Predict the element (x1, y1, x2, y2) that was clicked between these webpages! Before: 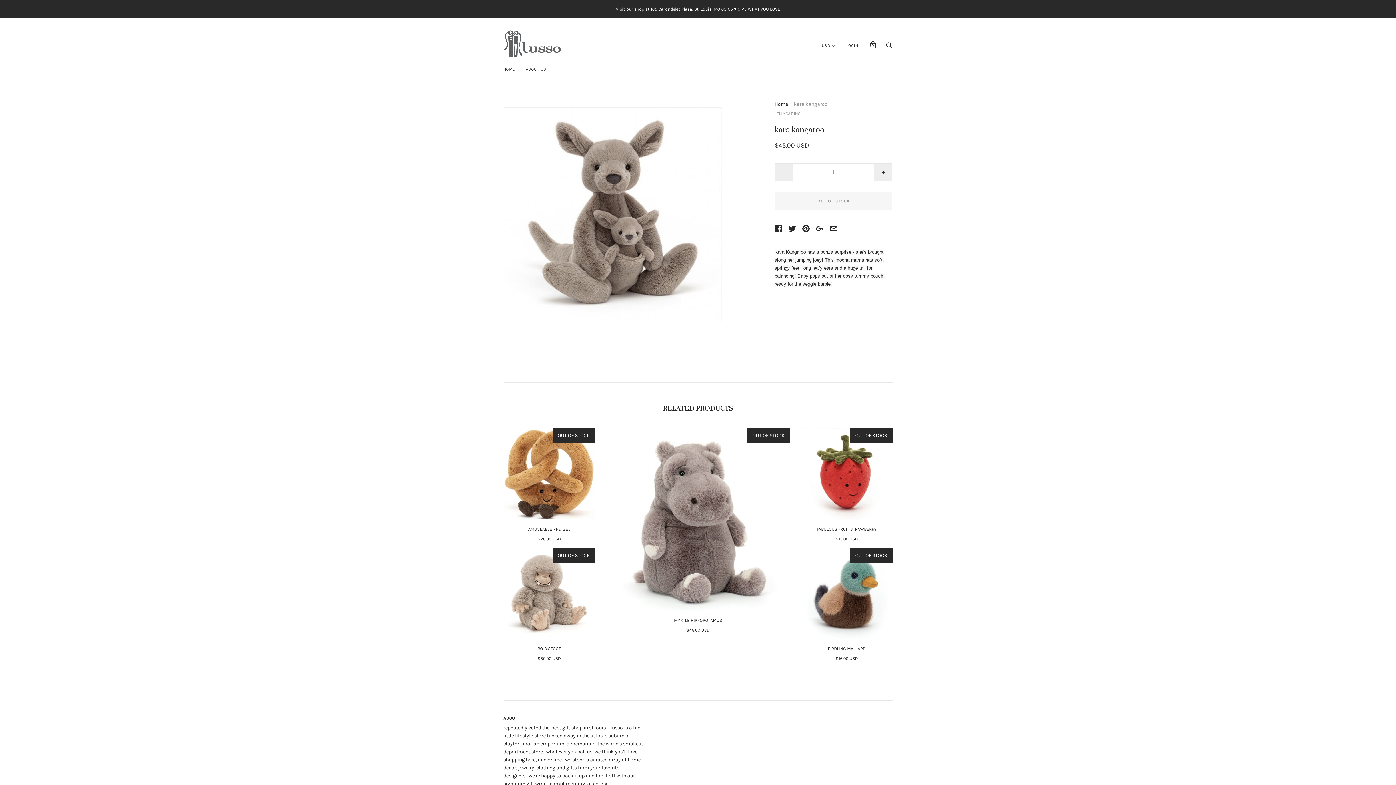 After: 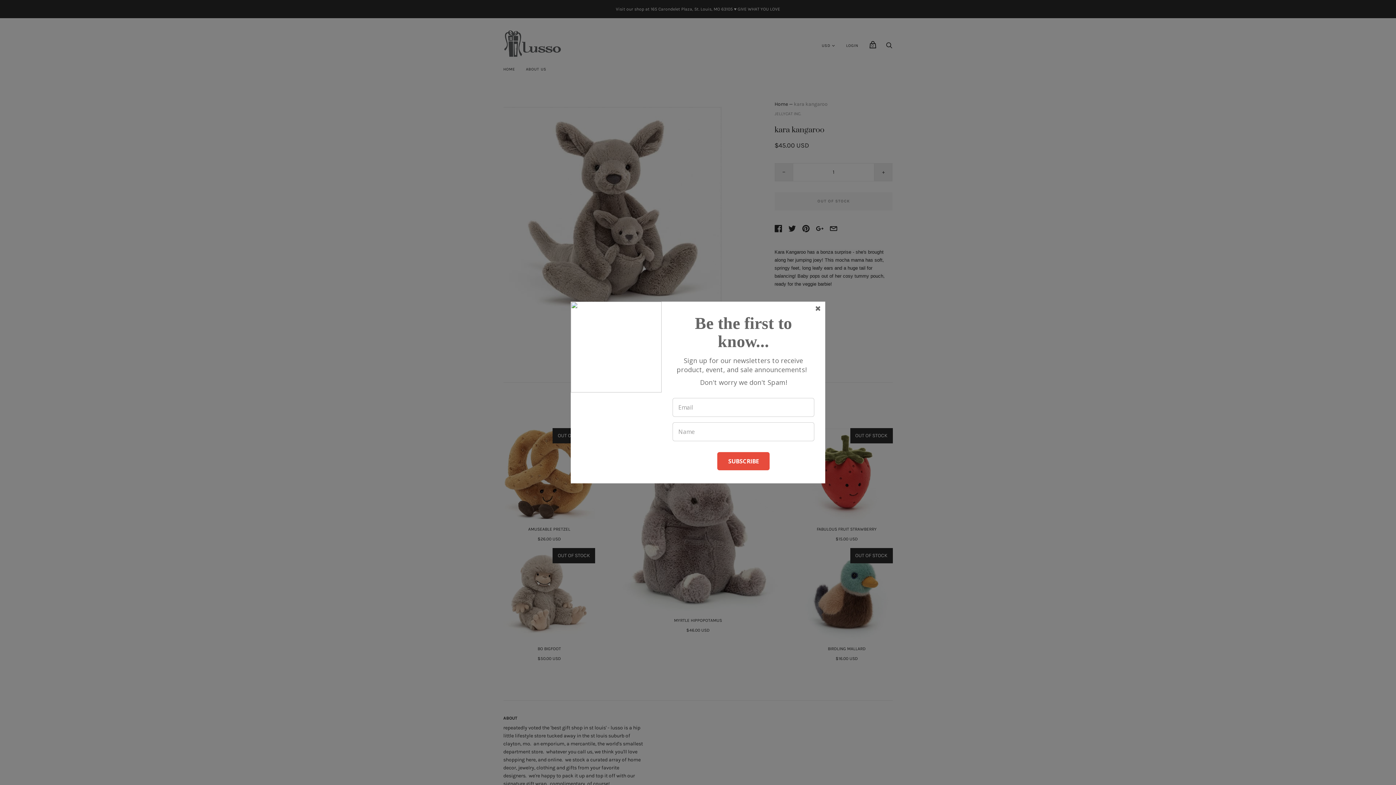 Action: bbox: (816, 224, 823, 232)